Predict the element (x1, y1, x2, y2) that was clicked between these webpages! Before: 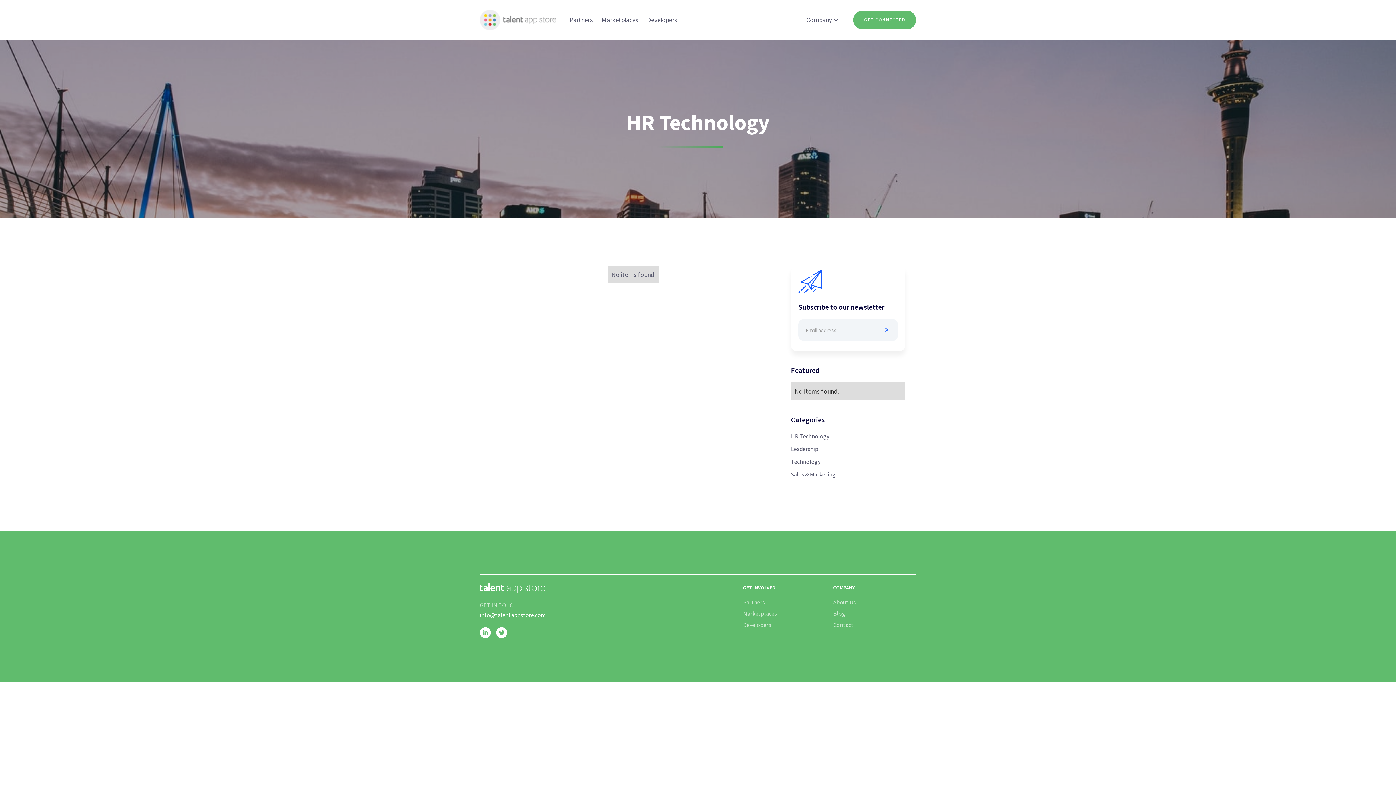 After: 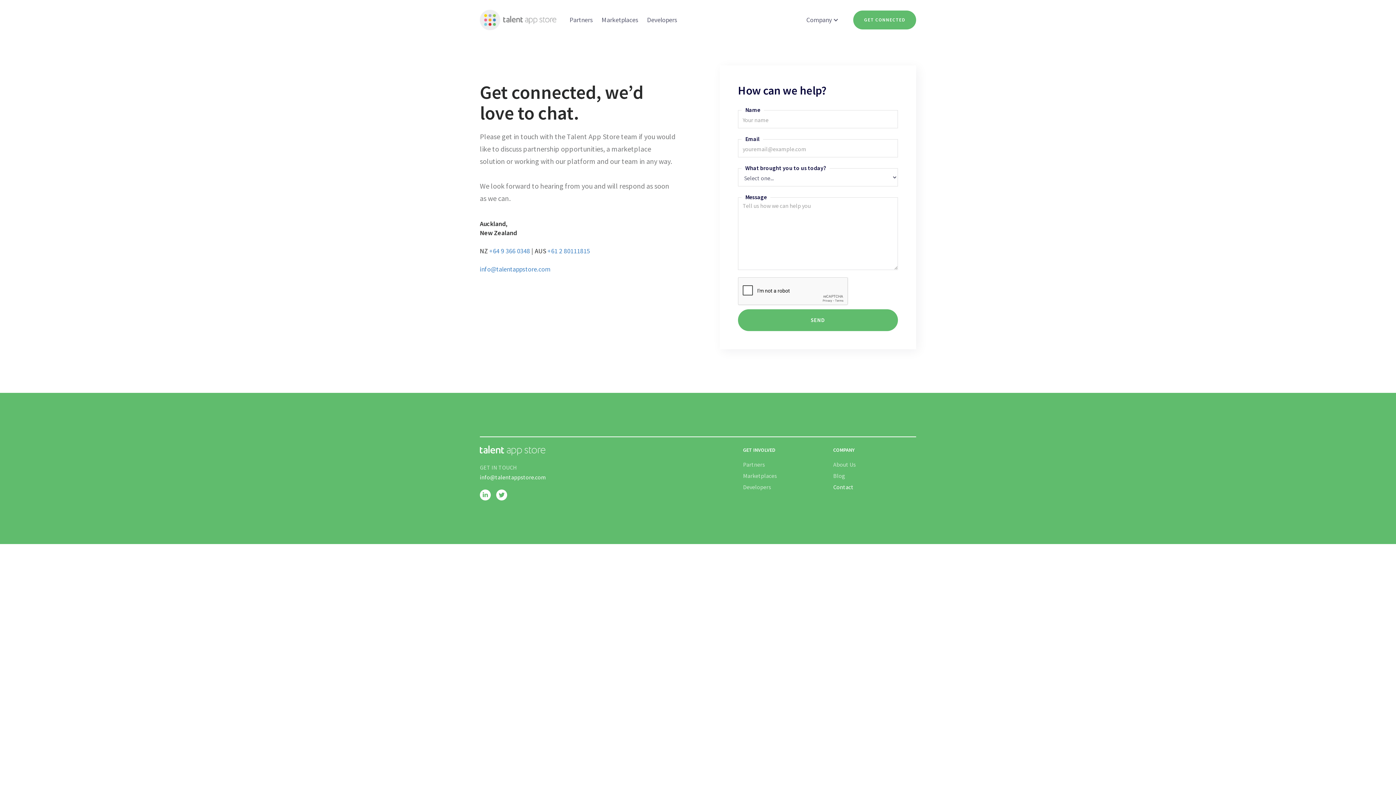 Action: label: Contact bbox: (833, 622, 909, 628)